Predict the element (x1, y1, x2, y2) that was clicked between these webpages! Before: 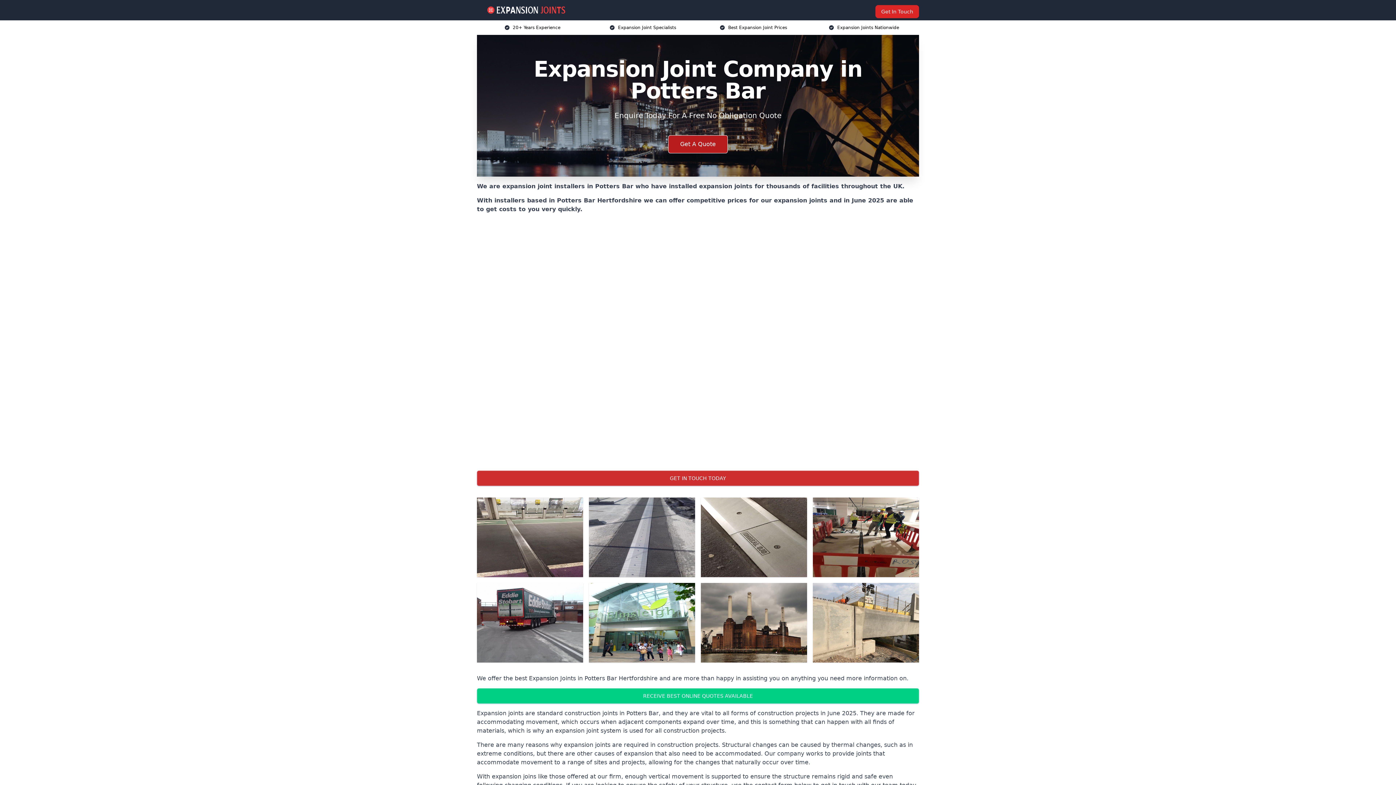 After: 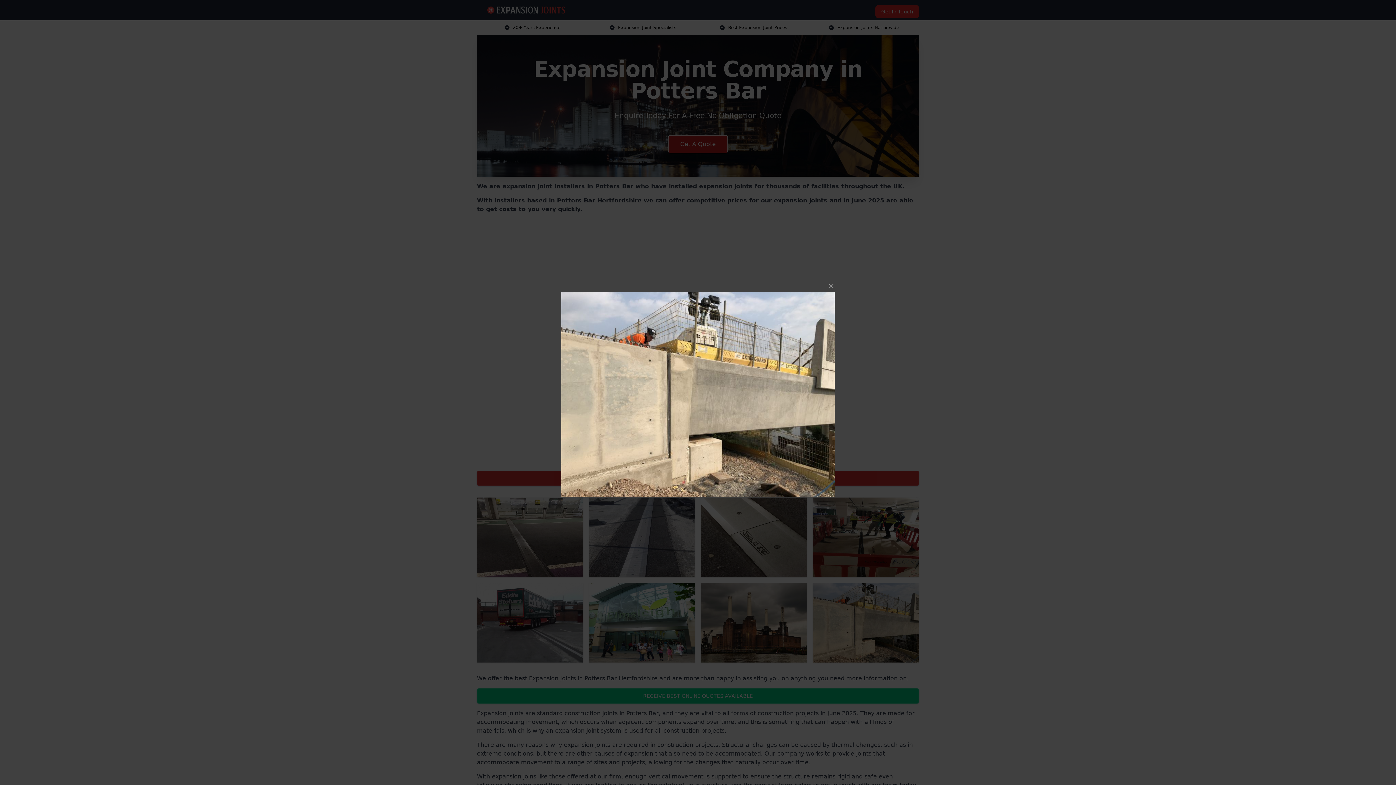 Action: bbox: (813, 583, 919, 662)